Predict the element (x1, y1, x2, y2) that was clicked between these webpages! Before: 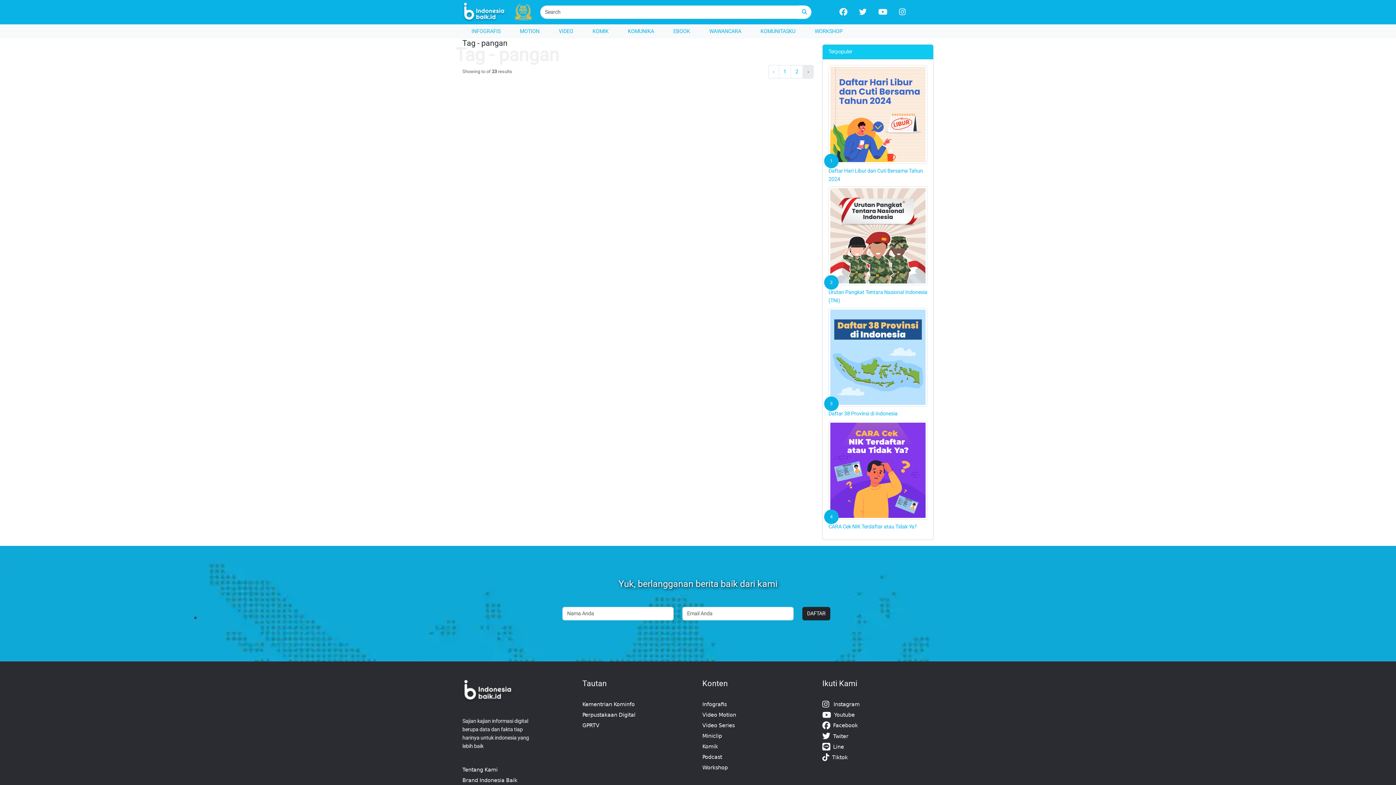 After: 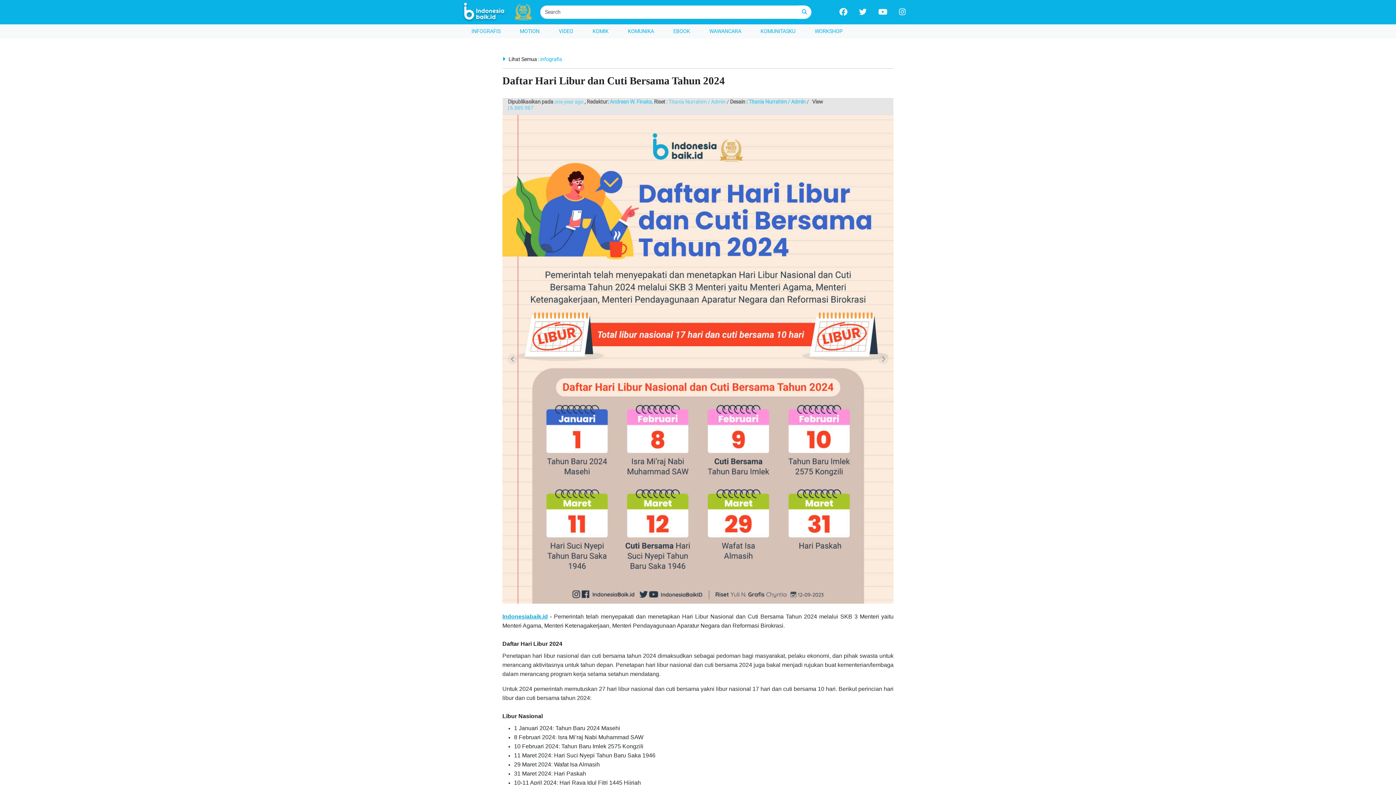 Action: bbox: (828, 165, 923, 185) label: Daftar Hari Libur dan Cuti Bersama Tahun 2024